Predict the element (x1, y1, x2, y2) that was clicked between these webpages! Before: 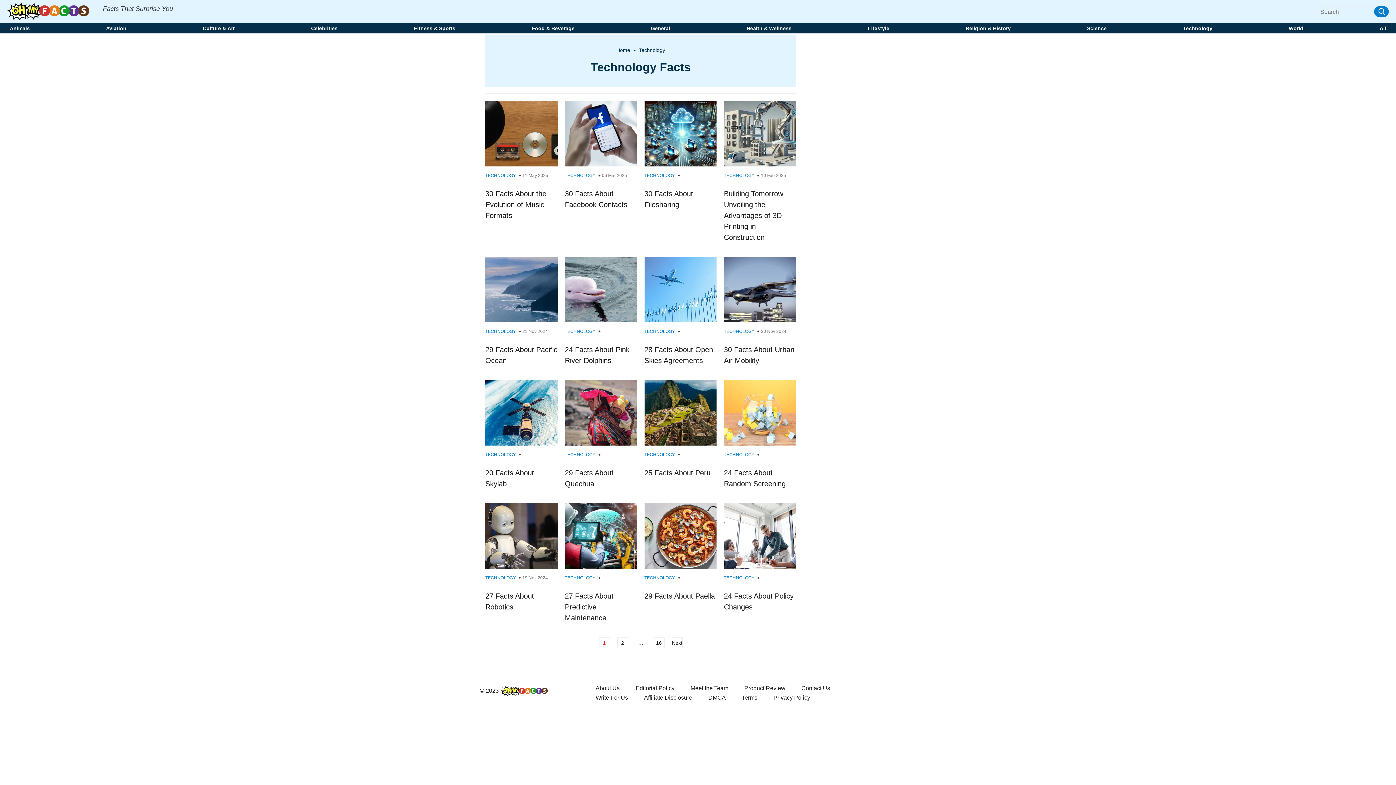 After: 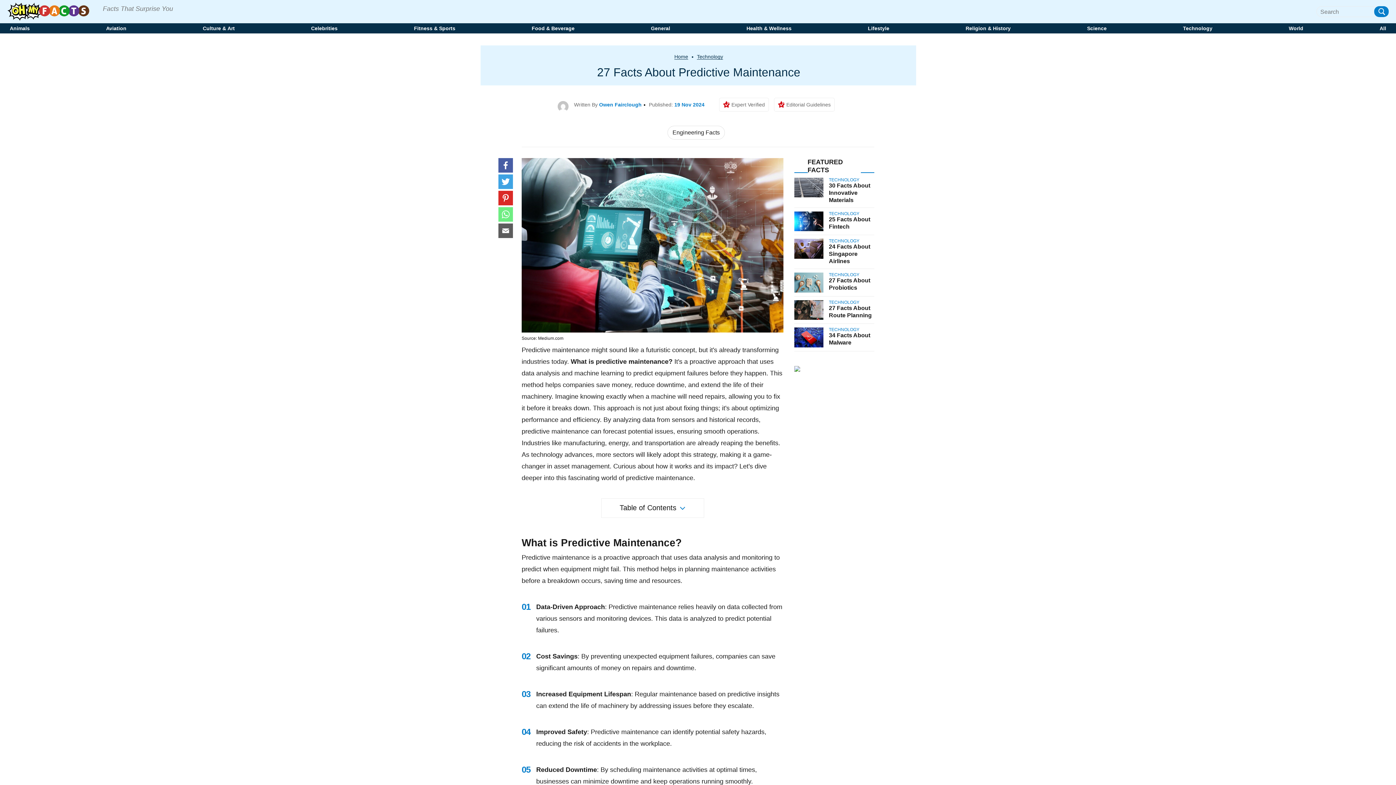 Action: bbox: (565, 531, 637, 539)